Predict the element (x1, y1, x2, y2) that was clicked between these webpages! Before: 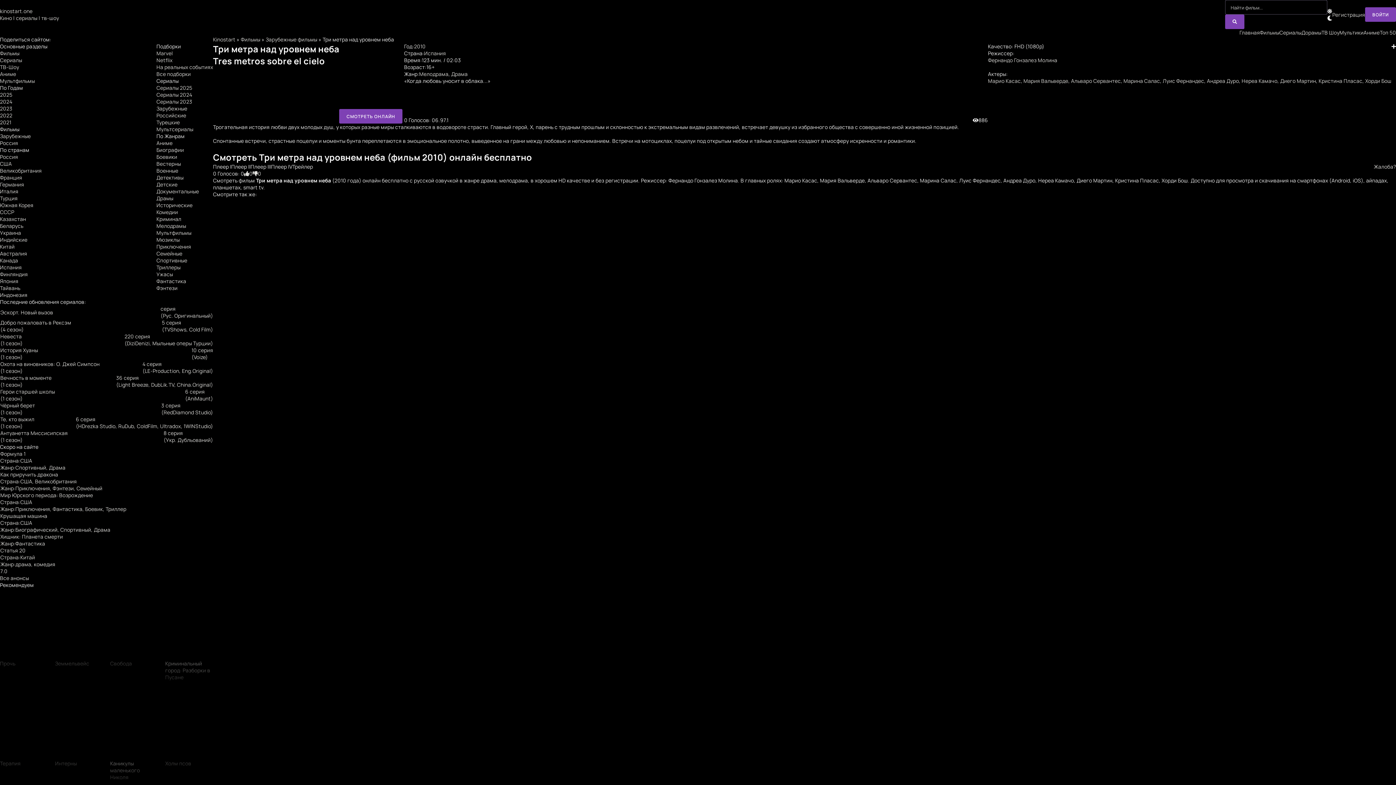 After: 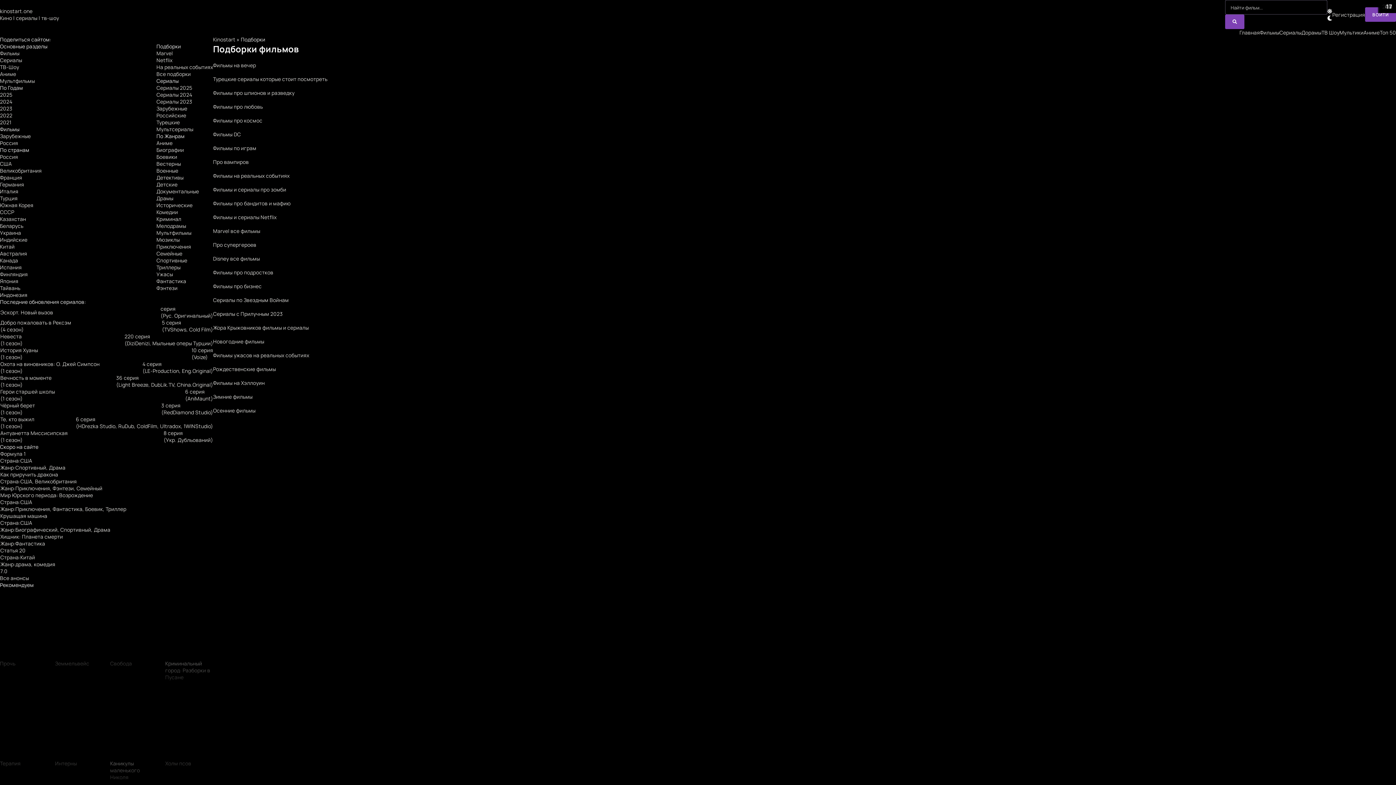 Action: bbox: (156, 70, 190, 77) label: Все подборки